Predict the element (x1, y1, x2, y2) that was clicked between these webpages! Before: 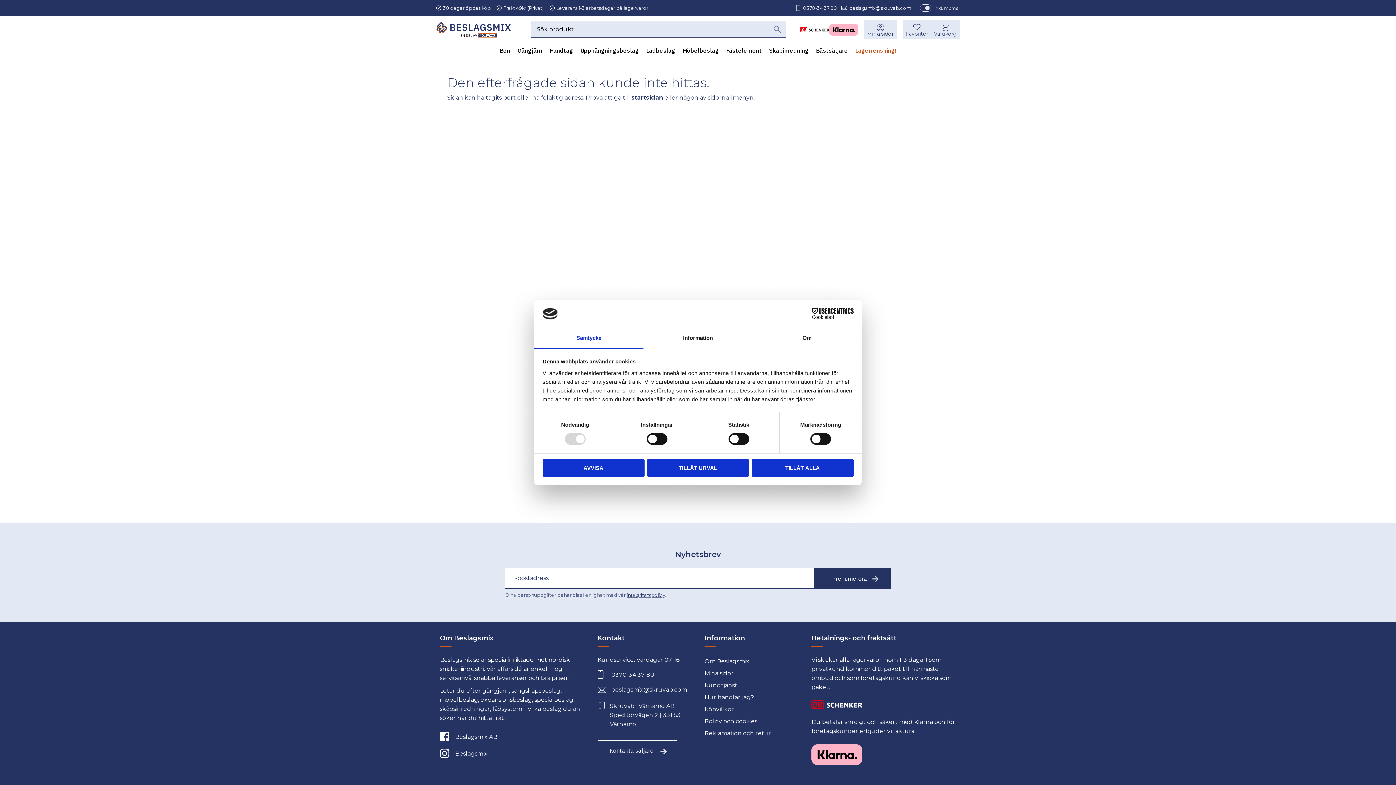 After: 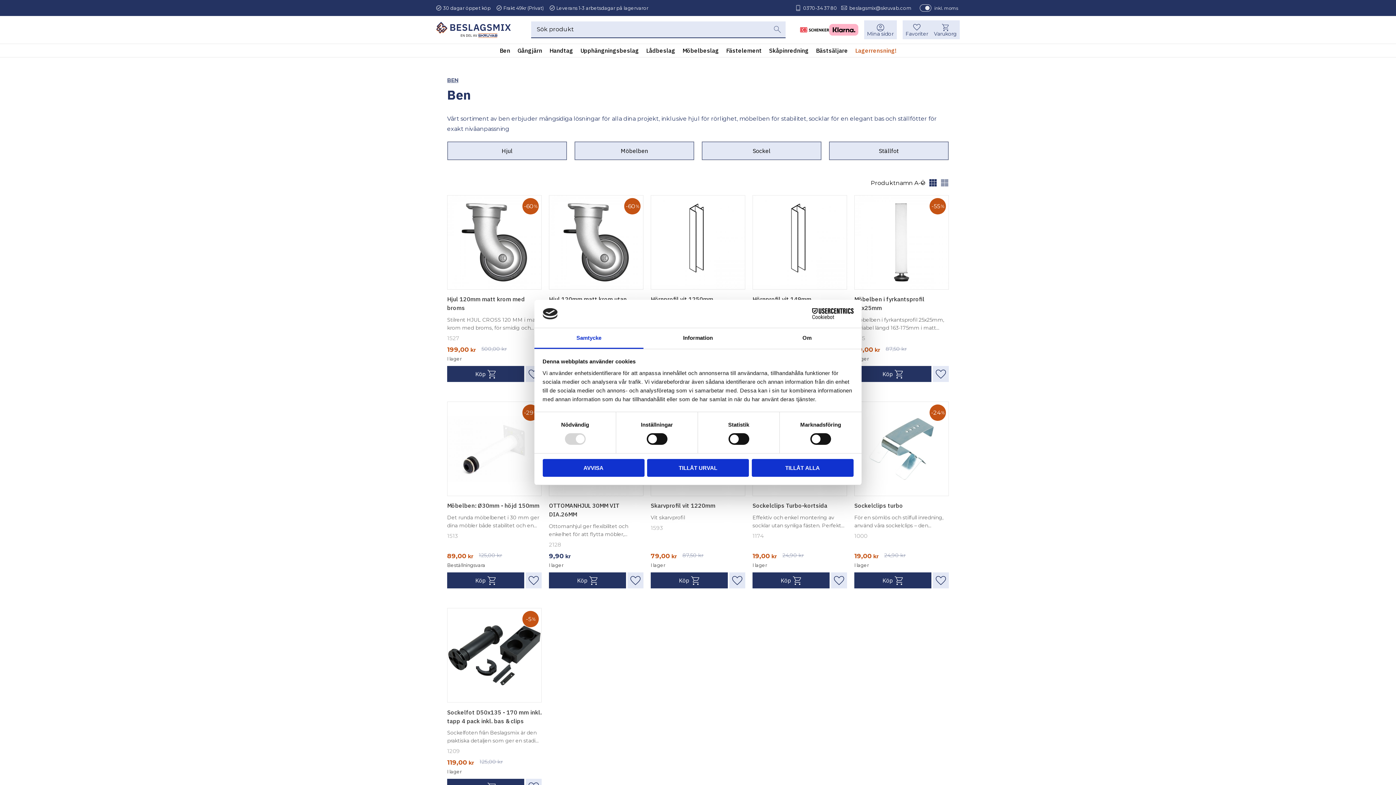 Action: label: Ben bbox: (496, 44, 514, 57)